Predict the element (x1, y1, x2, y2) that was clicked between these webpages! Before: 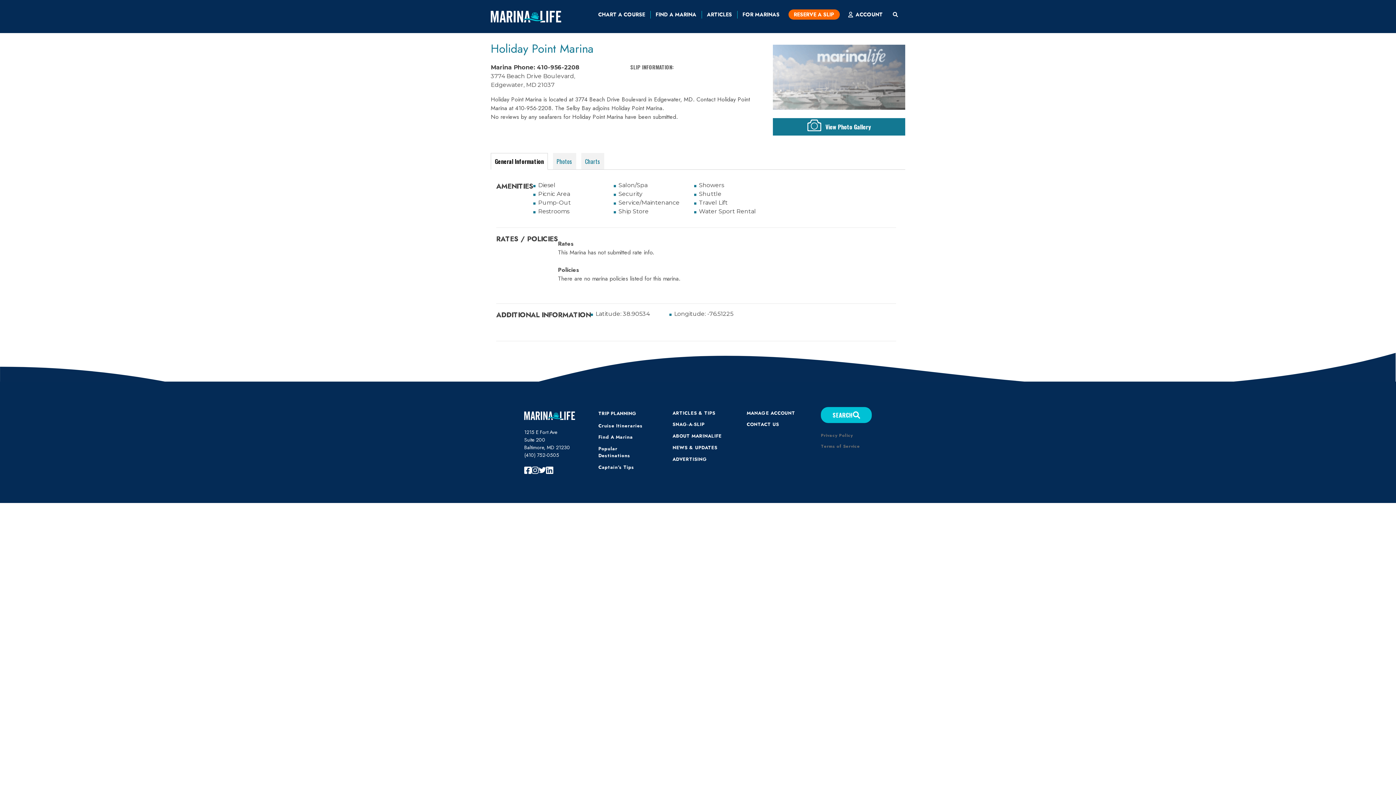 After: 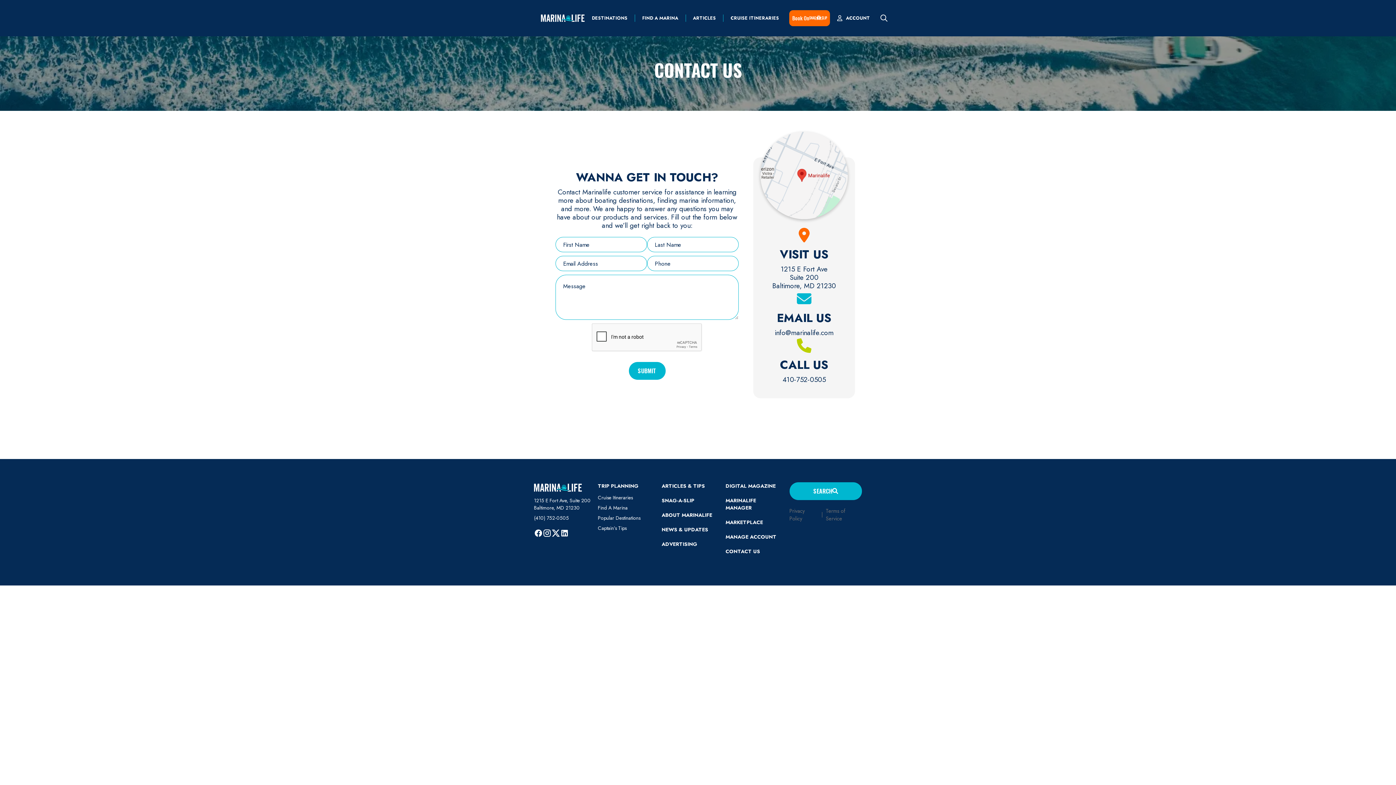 Action: bbox: (746, 418, 797, 430) label: CONTACT US